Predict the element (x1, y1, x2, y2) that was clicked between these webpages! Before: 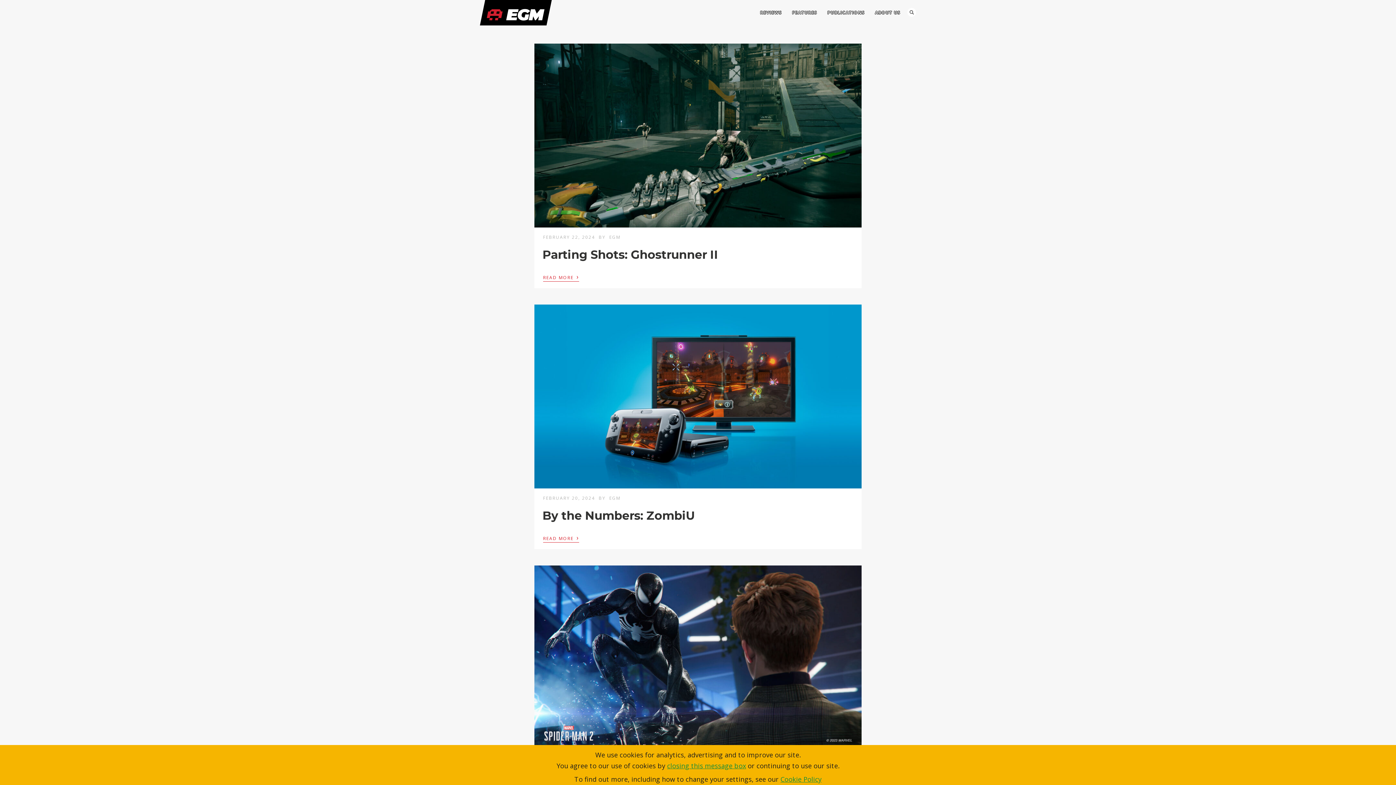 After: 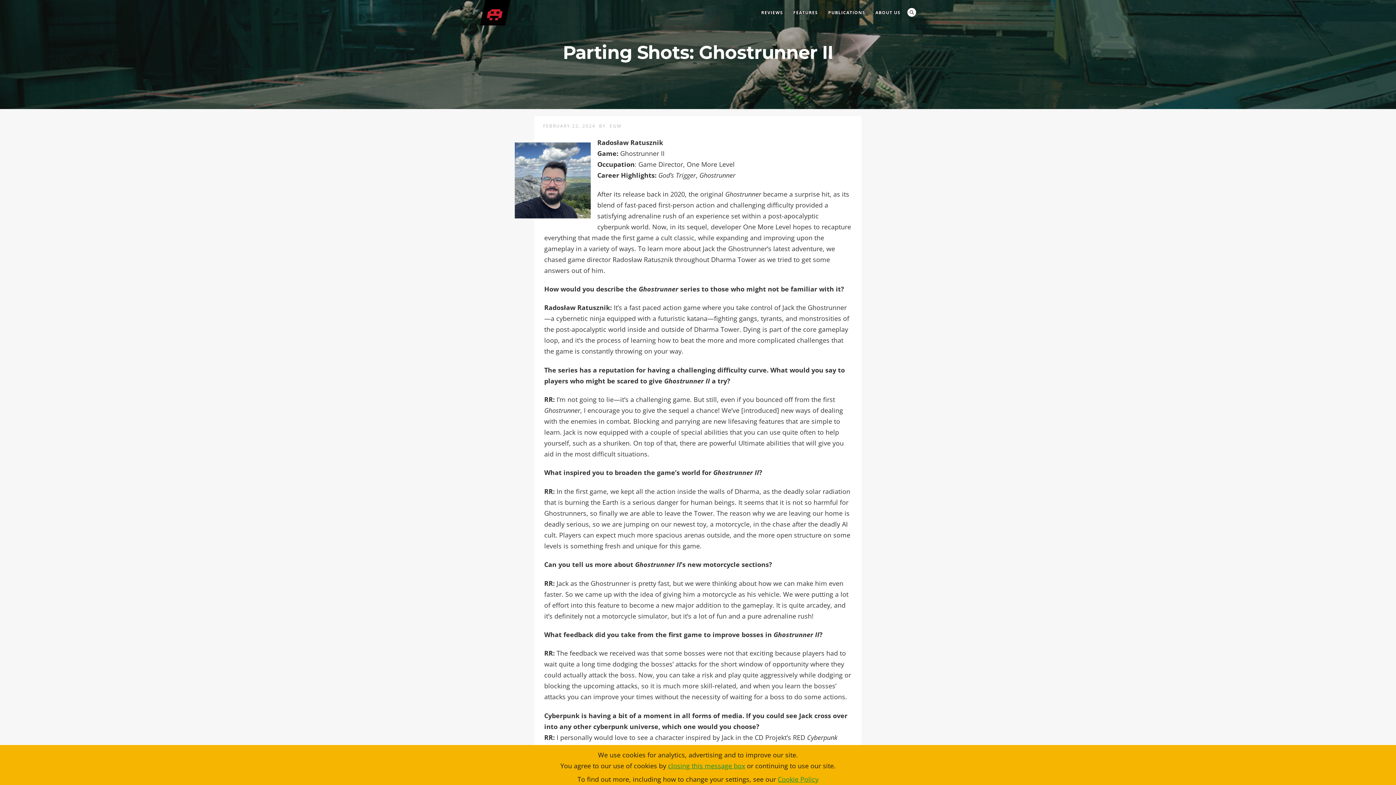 Action: label: Parting Shots: Ghostrunner II bbox: (542, 247, 718, 261)